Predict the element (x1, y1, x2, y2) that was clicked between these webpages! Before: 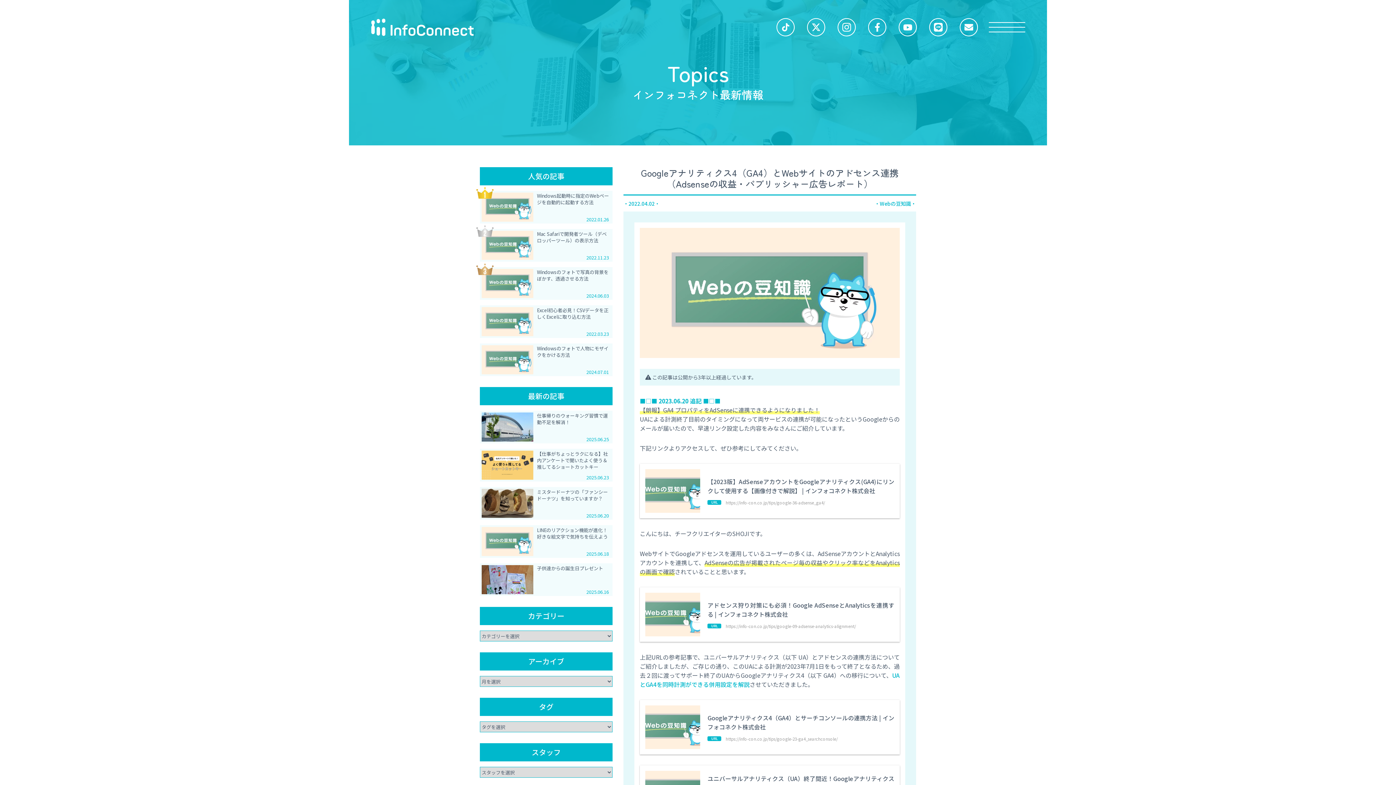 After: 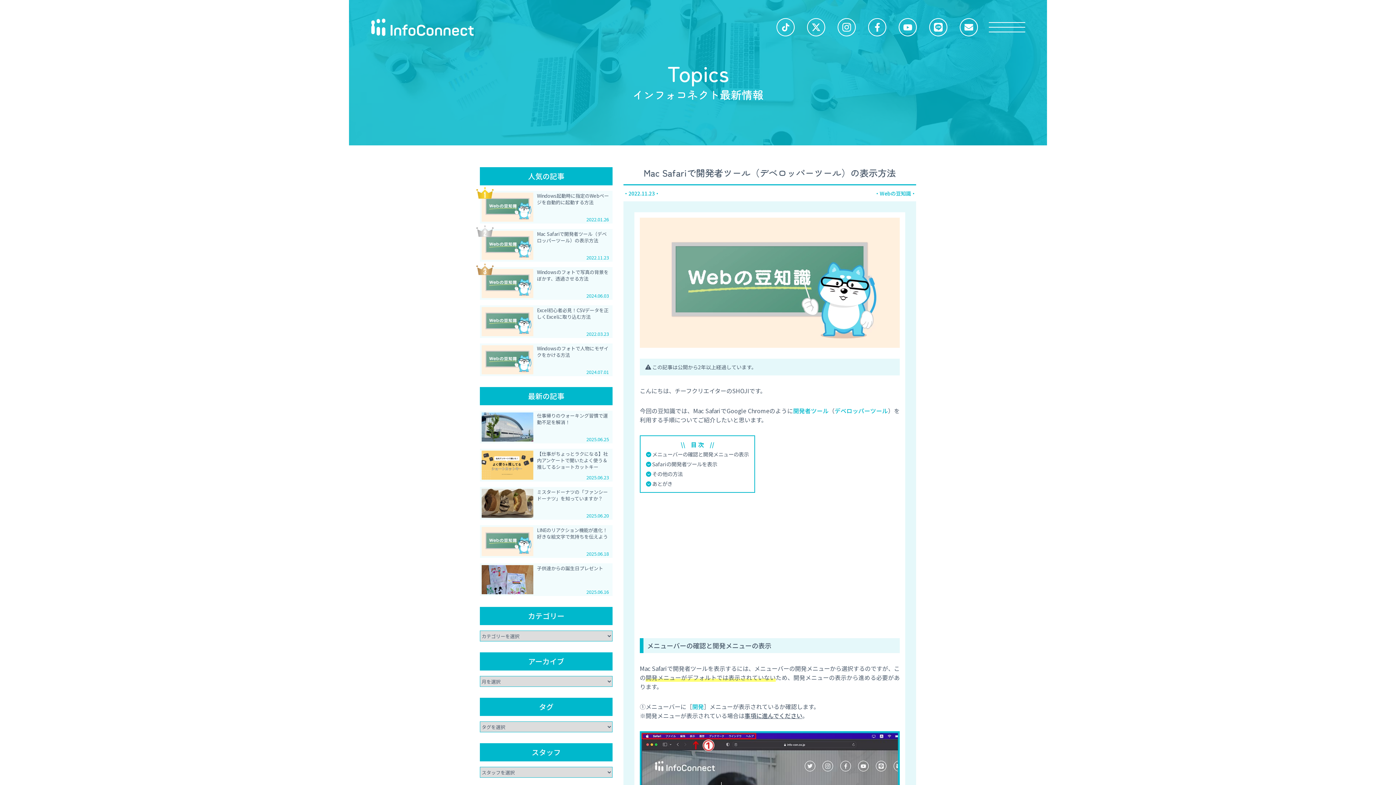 Action: bbox: (480, 229, 612, 261) label: Mac Safariで開発者ツール（デベロッパーツール）の表示方法
2022.11.23